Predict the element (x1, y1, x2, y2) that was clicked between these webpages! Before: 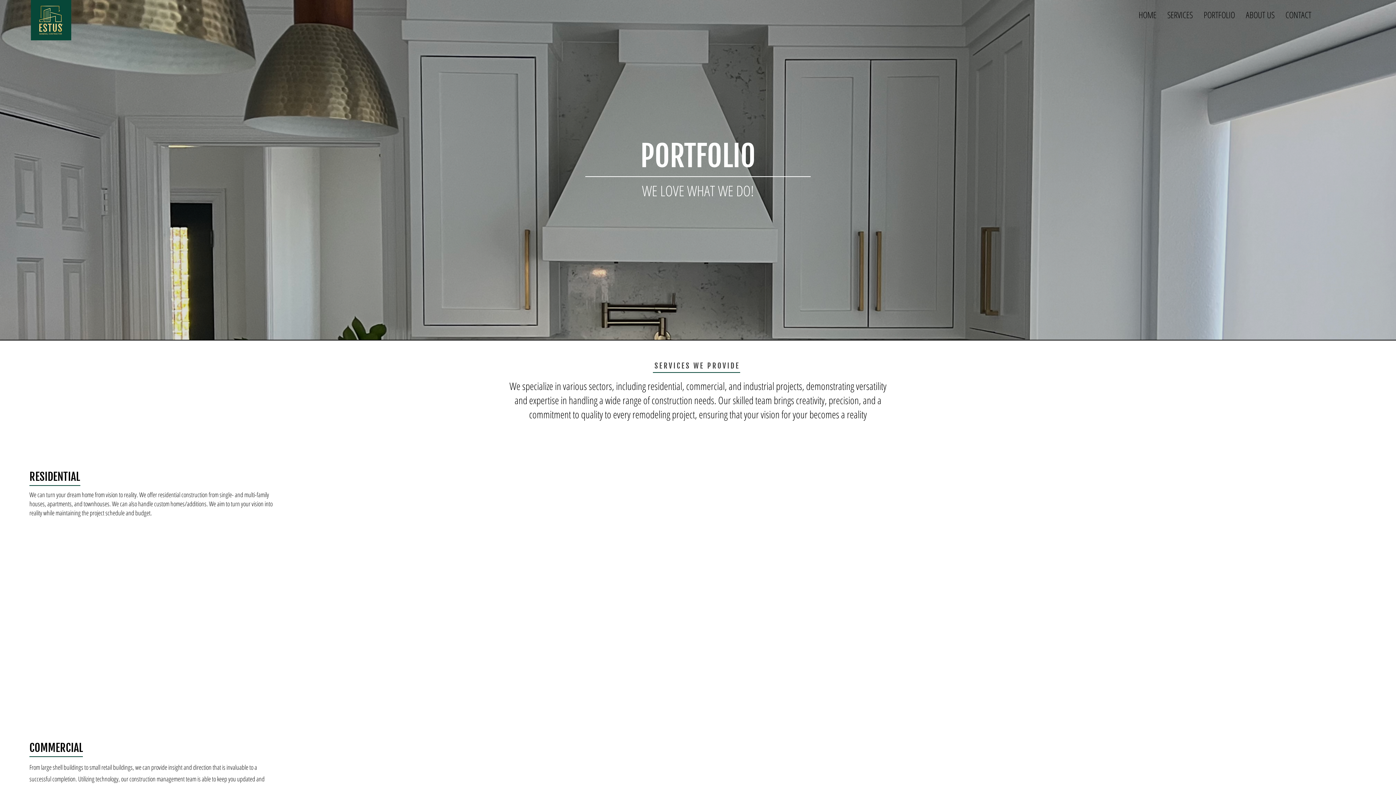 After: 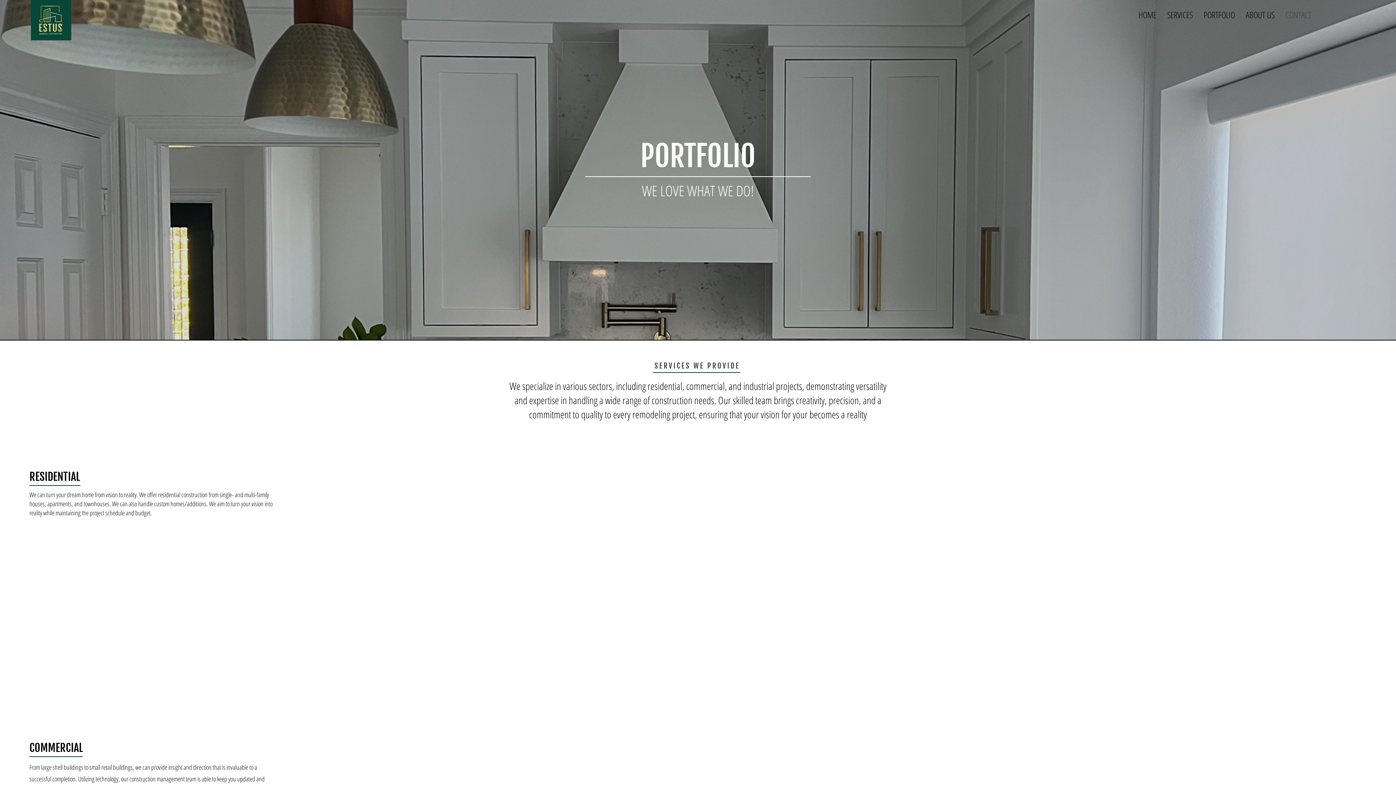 Action: label: CONTACT bbox: (1280, 5, 1317, 24)